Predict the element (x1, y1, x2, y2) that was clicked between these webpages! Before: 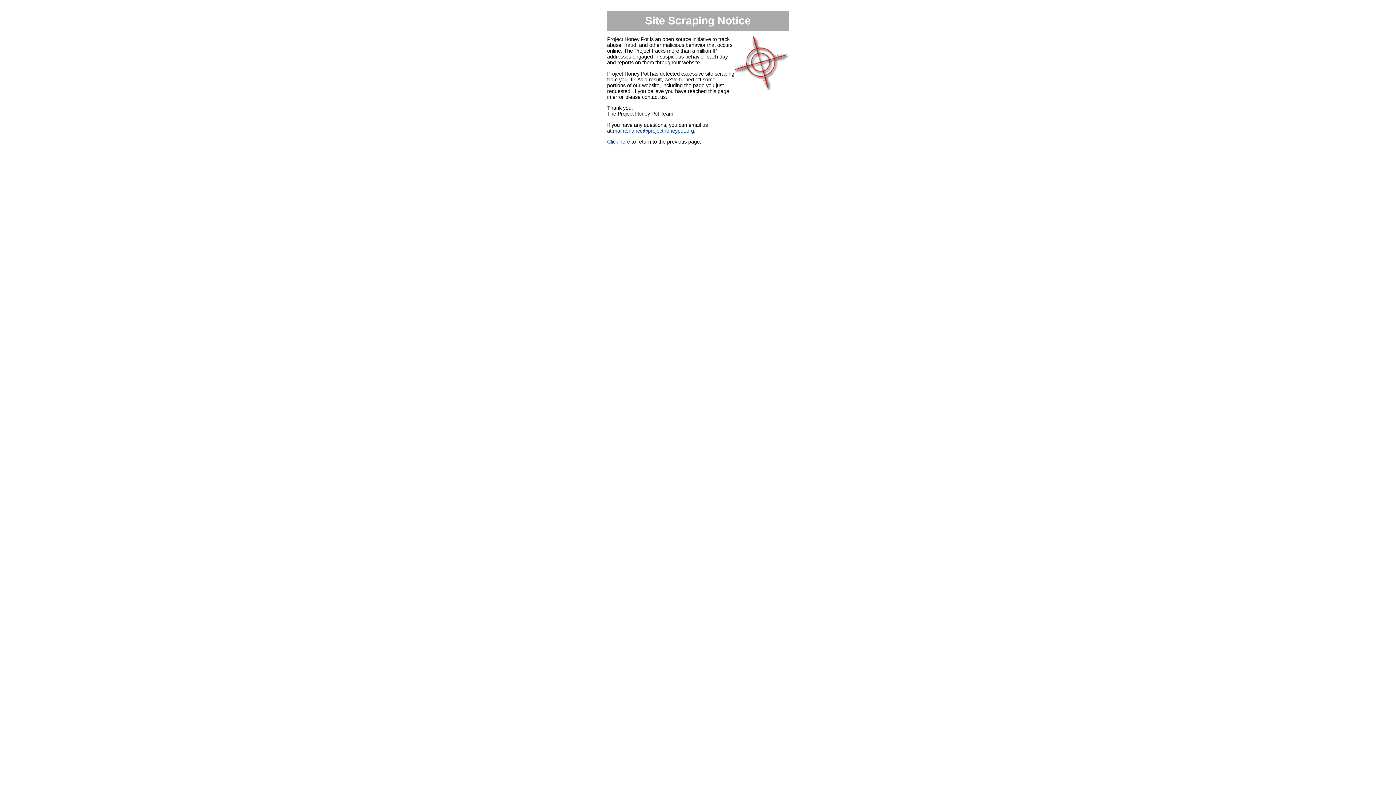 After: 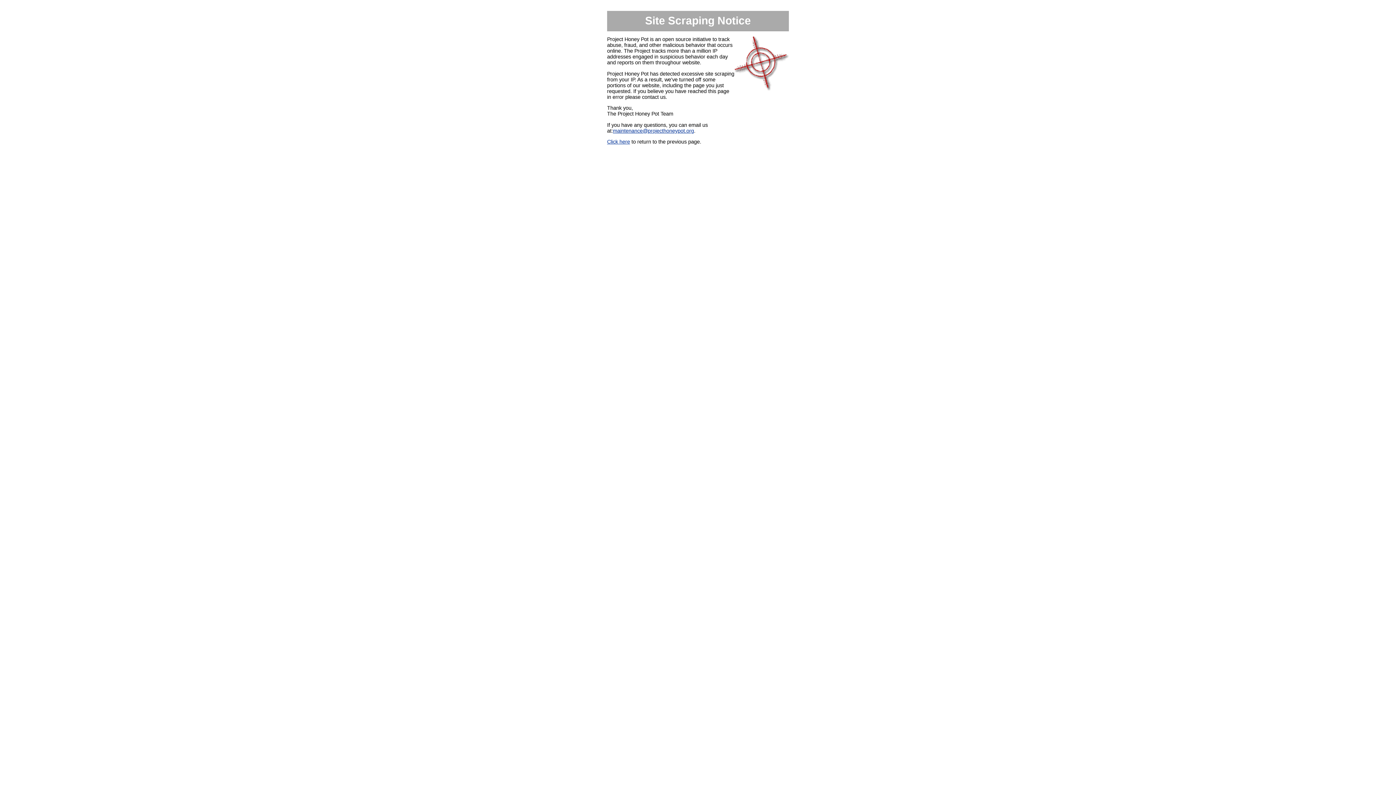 Action: bbox: (613, 127, 694, 133) label: maintenance@projecthoneypot.org